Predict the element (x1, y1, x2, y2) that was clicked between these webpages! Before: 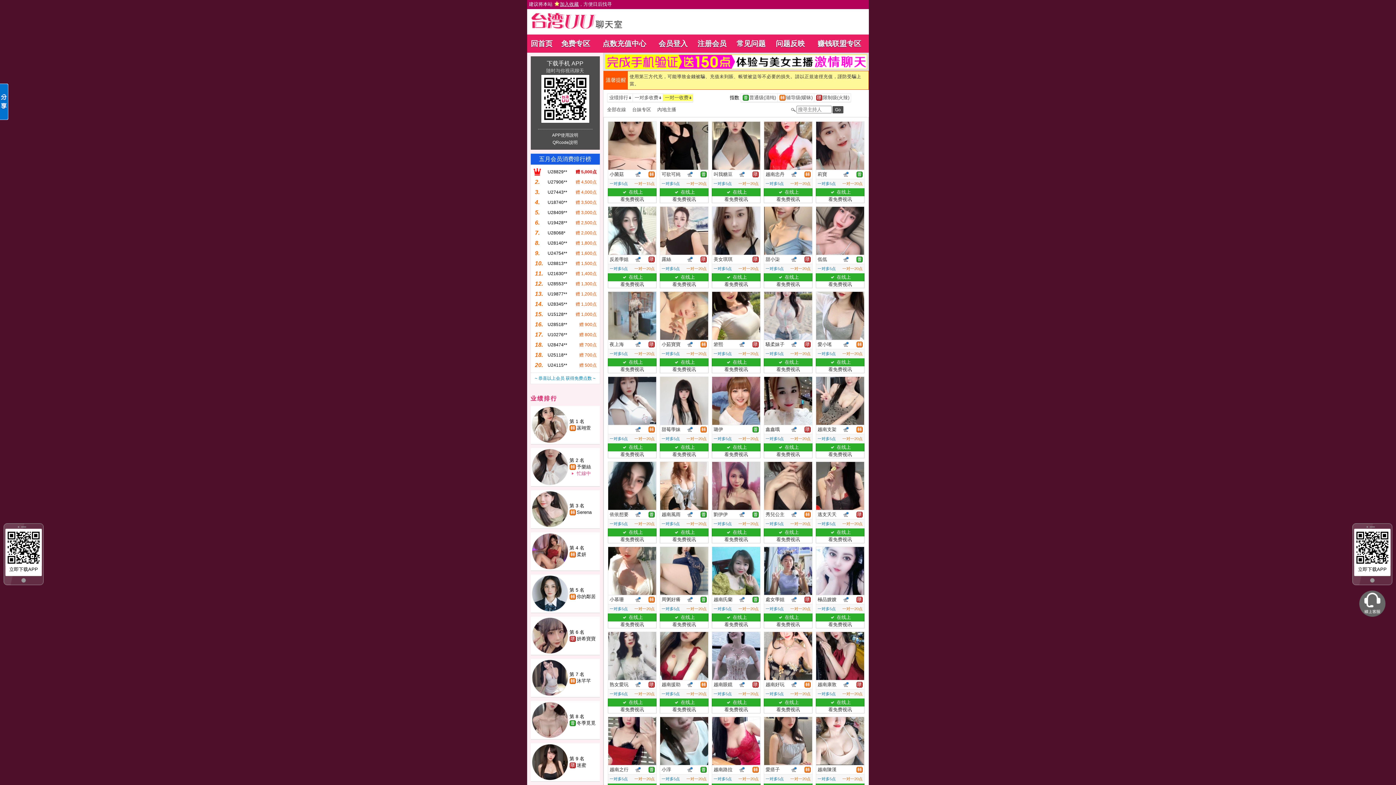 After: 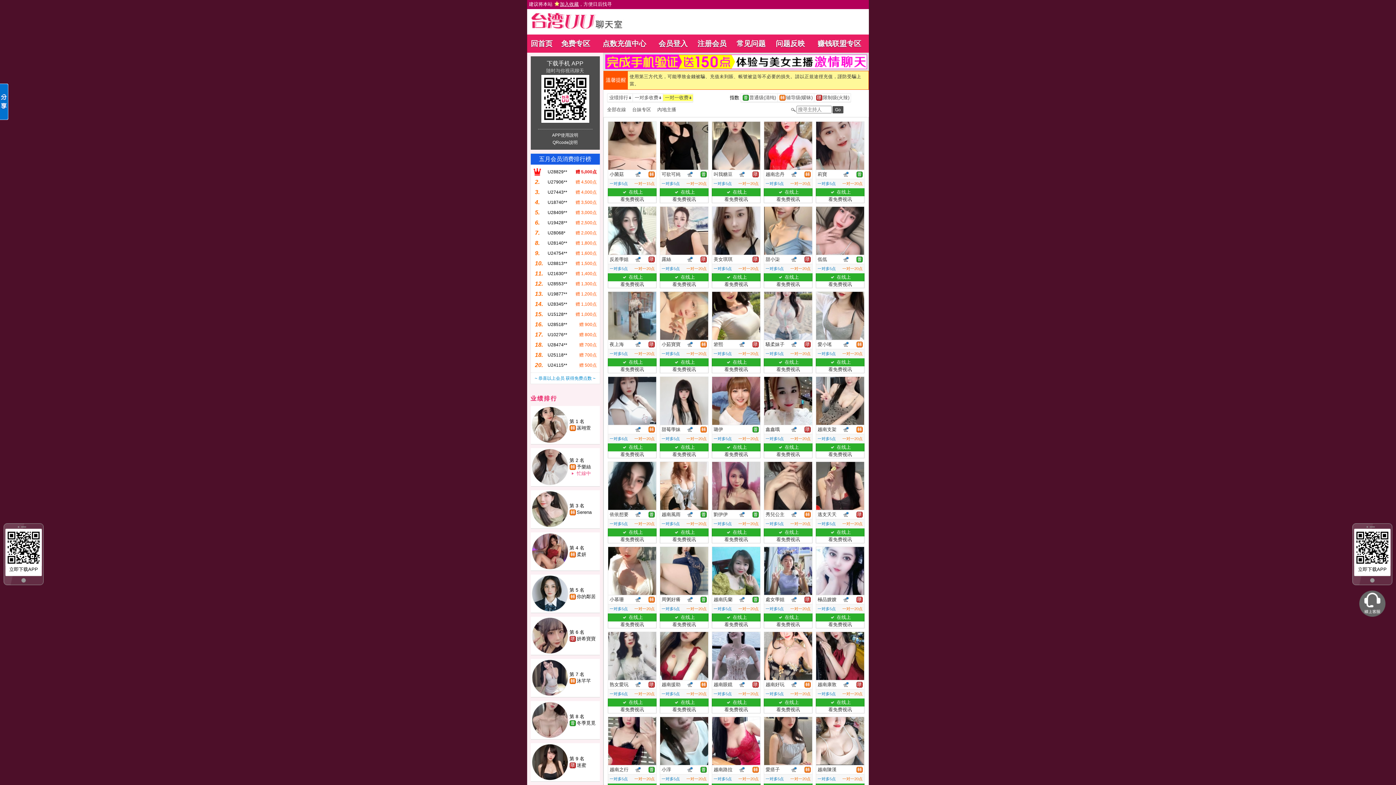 Action: bbox: (660, 250, 708, 256)